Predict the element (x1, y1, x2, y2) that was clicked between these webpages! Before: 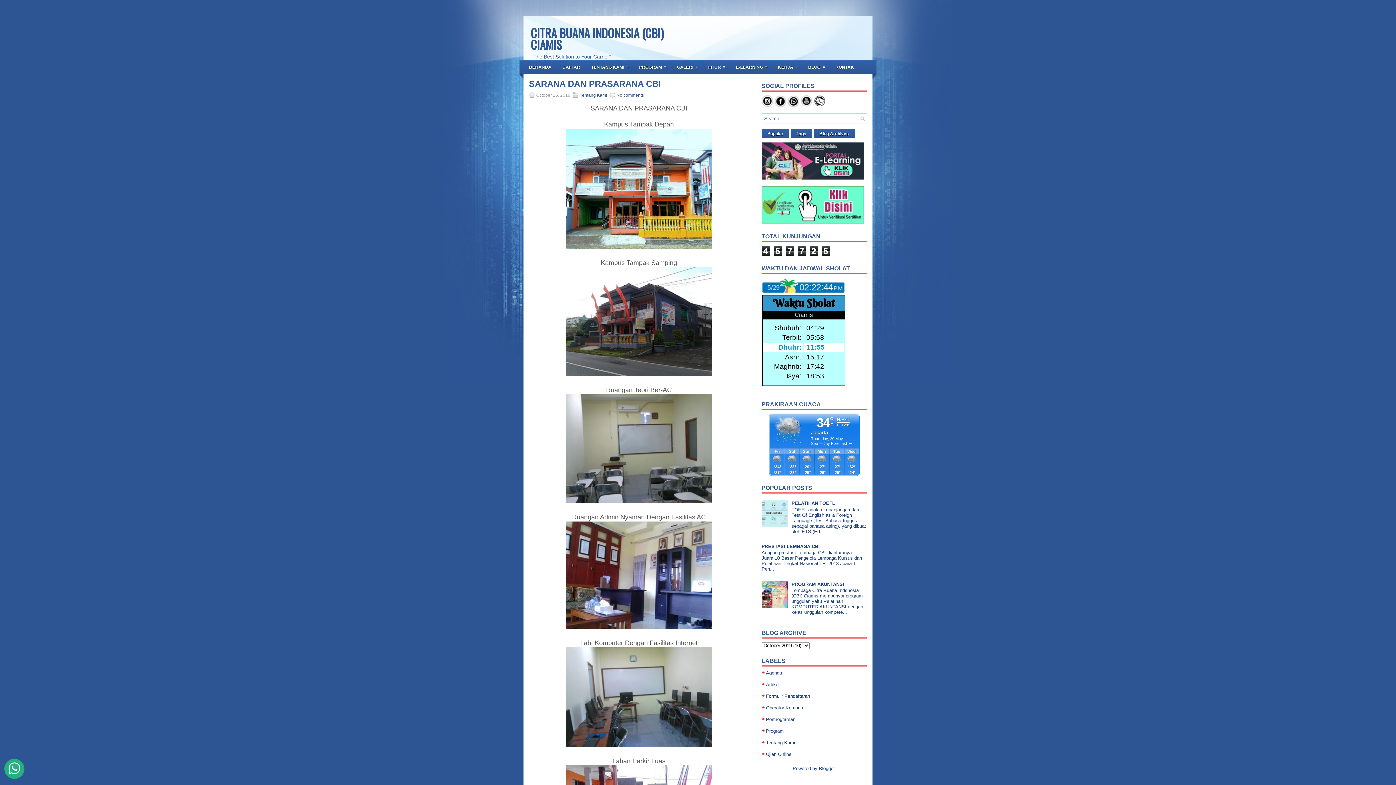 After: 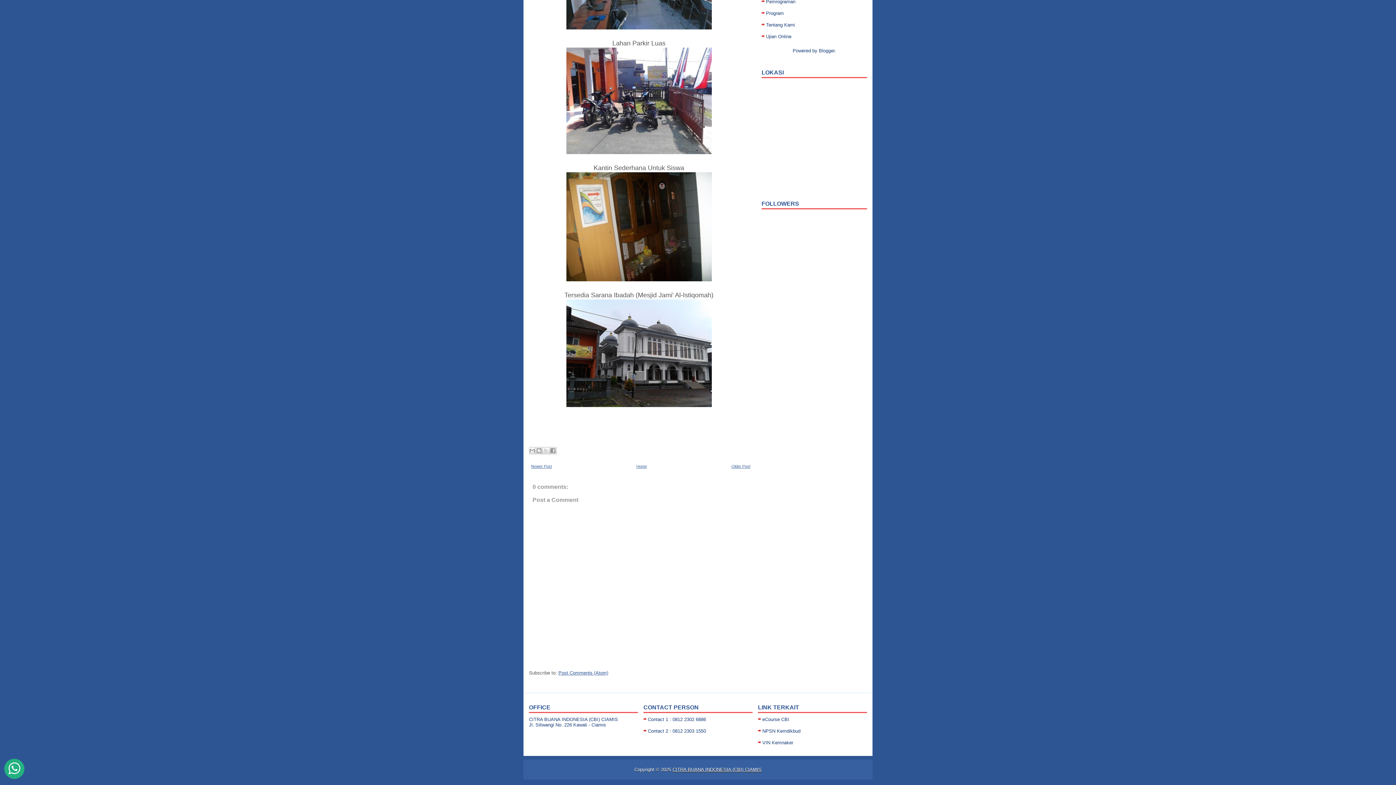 Action: bbox: (616, 92, 644, 97) label: No comments